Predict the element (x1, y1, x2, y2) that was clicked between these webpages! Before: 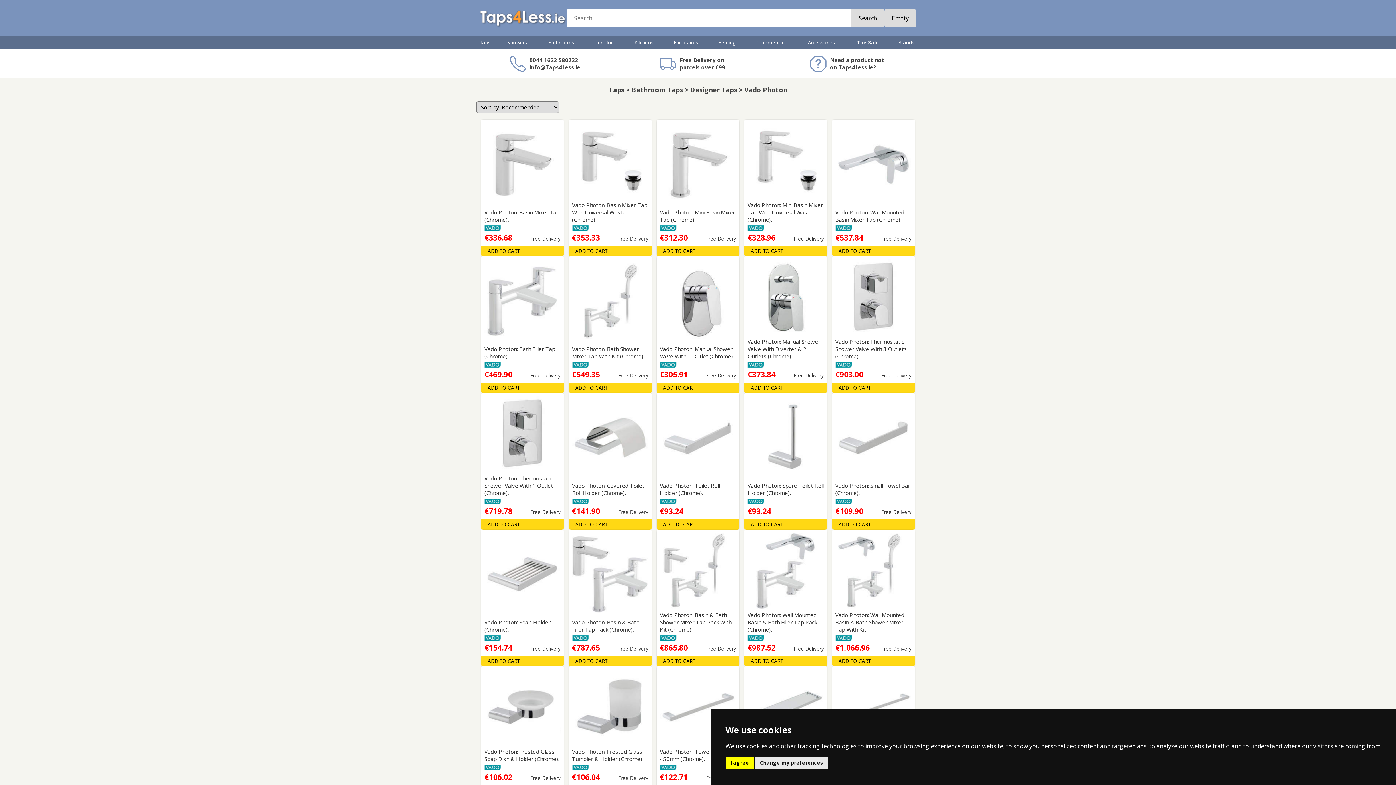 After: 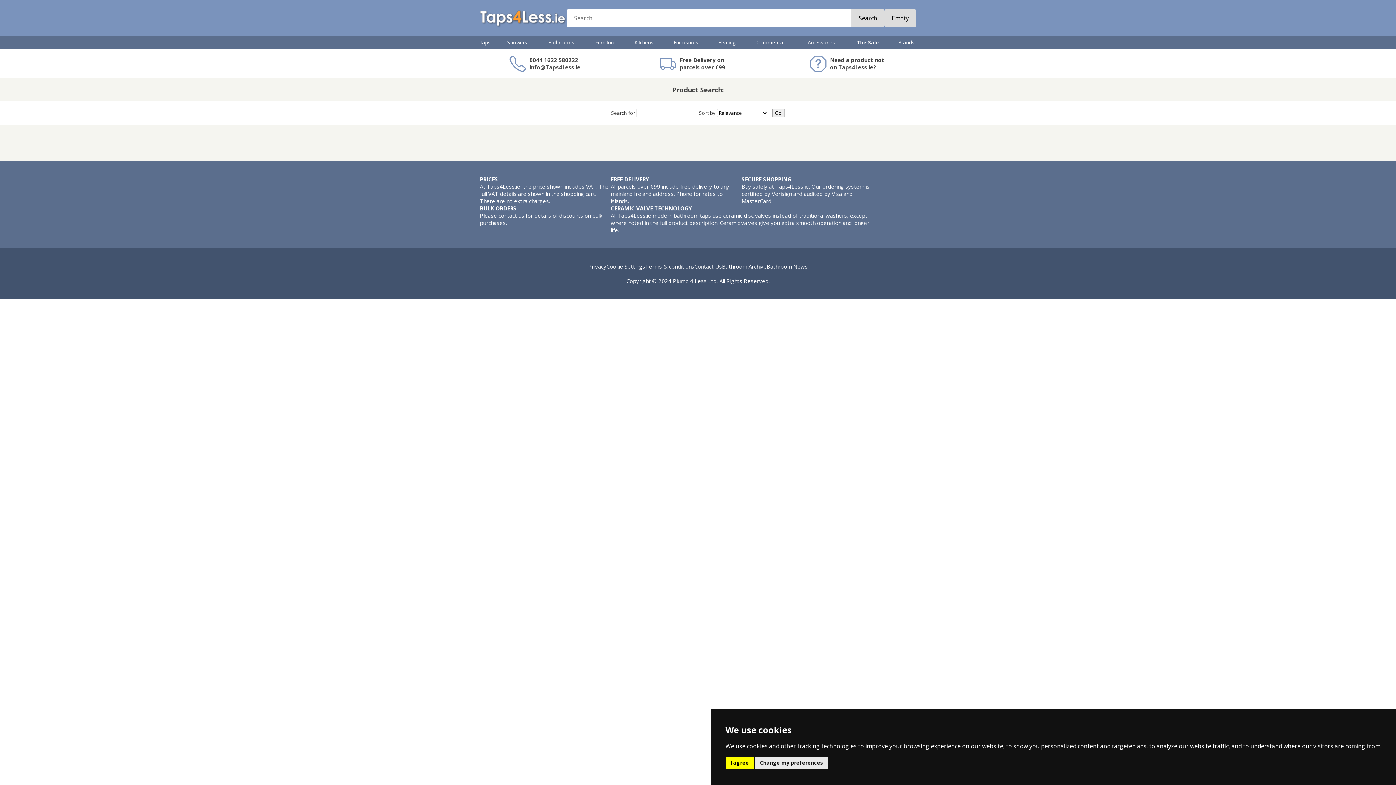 Action: bbox: (851, 9, 884, 27) label: Search